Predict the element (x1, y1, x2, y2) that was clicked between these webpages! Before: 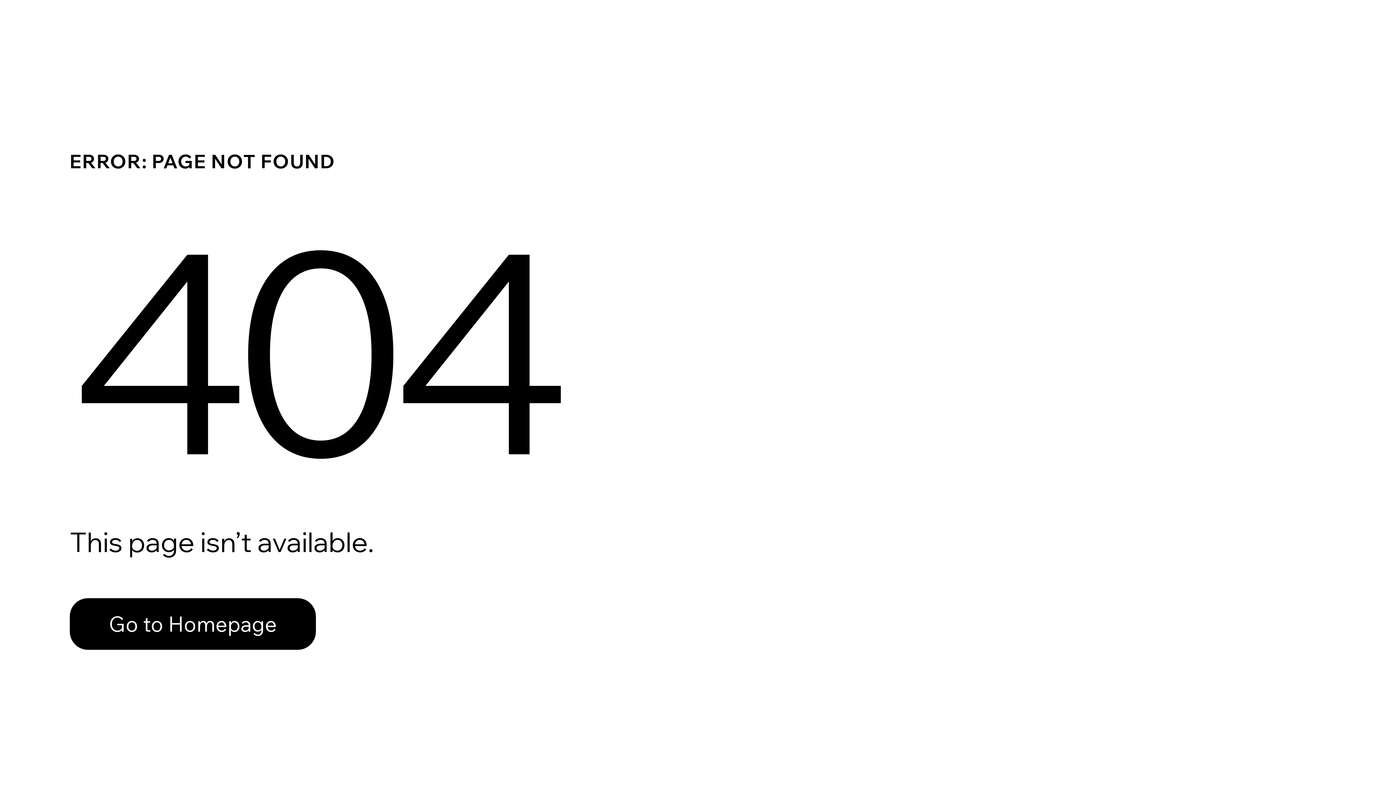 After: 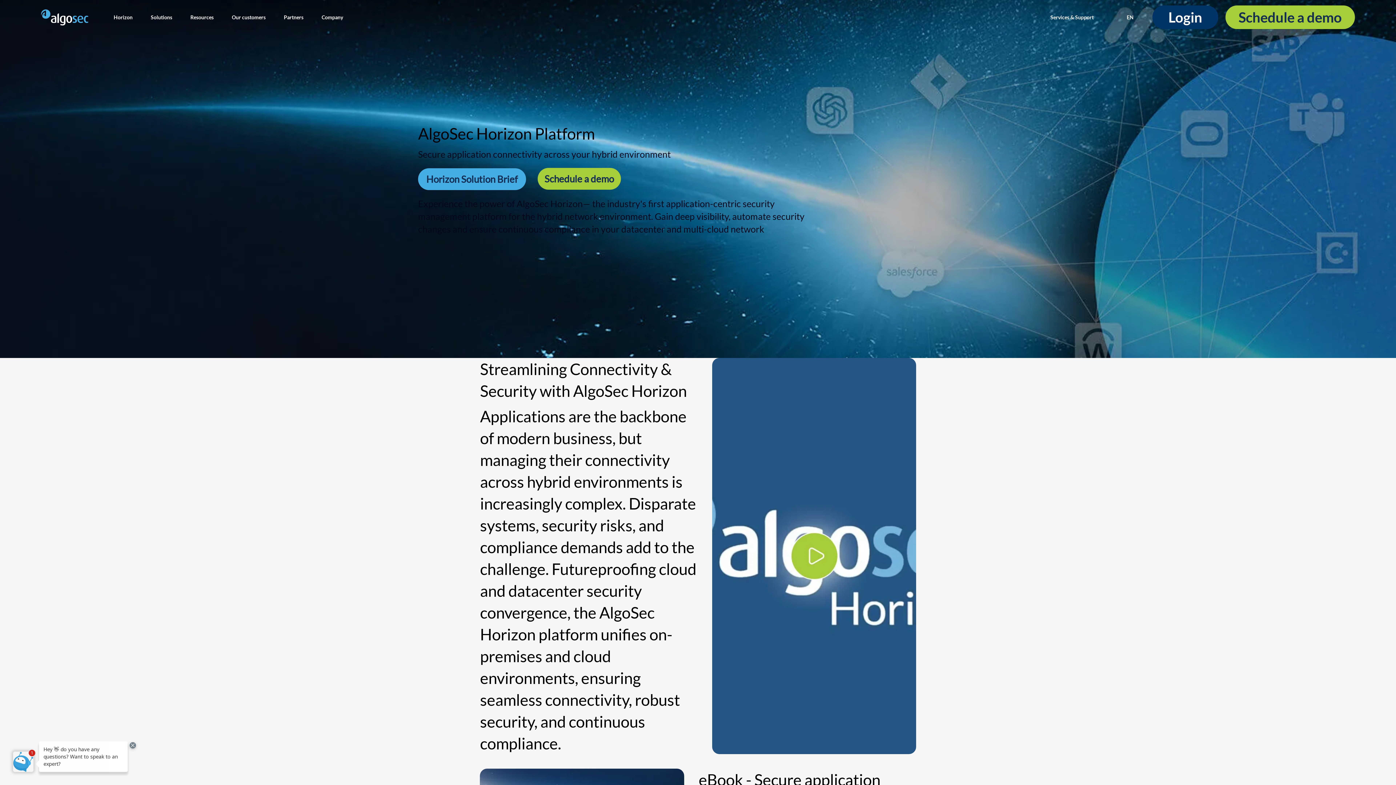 Action: bbox: (69, 598, 316, 650) label: Go to Homepage